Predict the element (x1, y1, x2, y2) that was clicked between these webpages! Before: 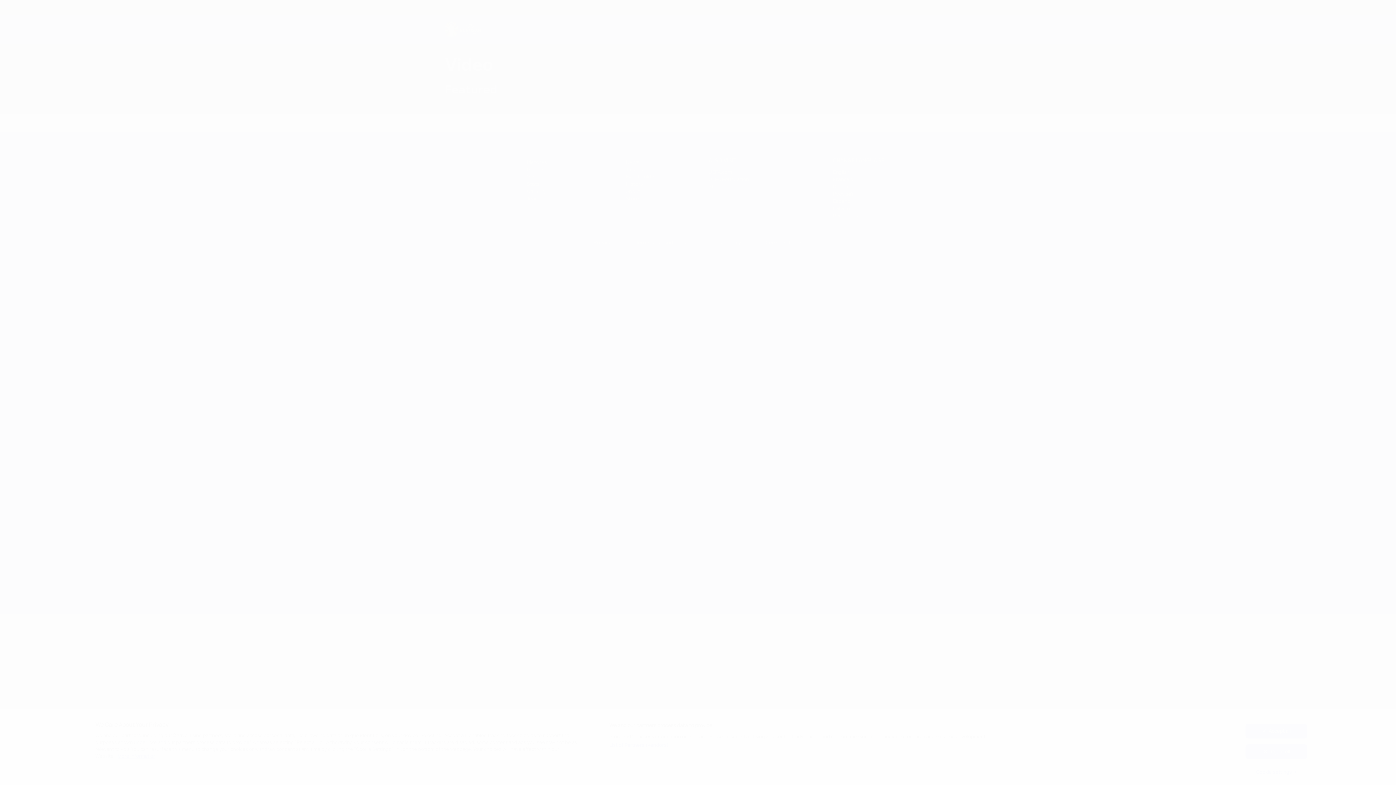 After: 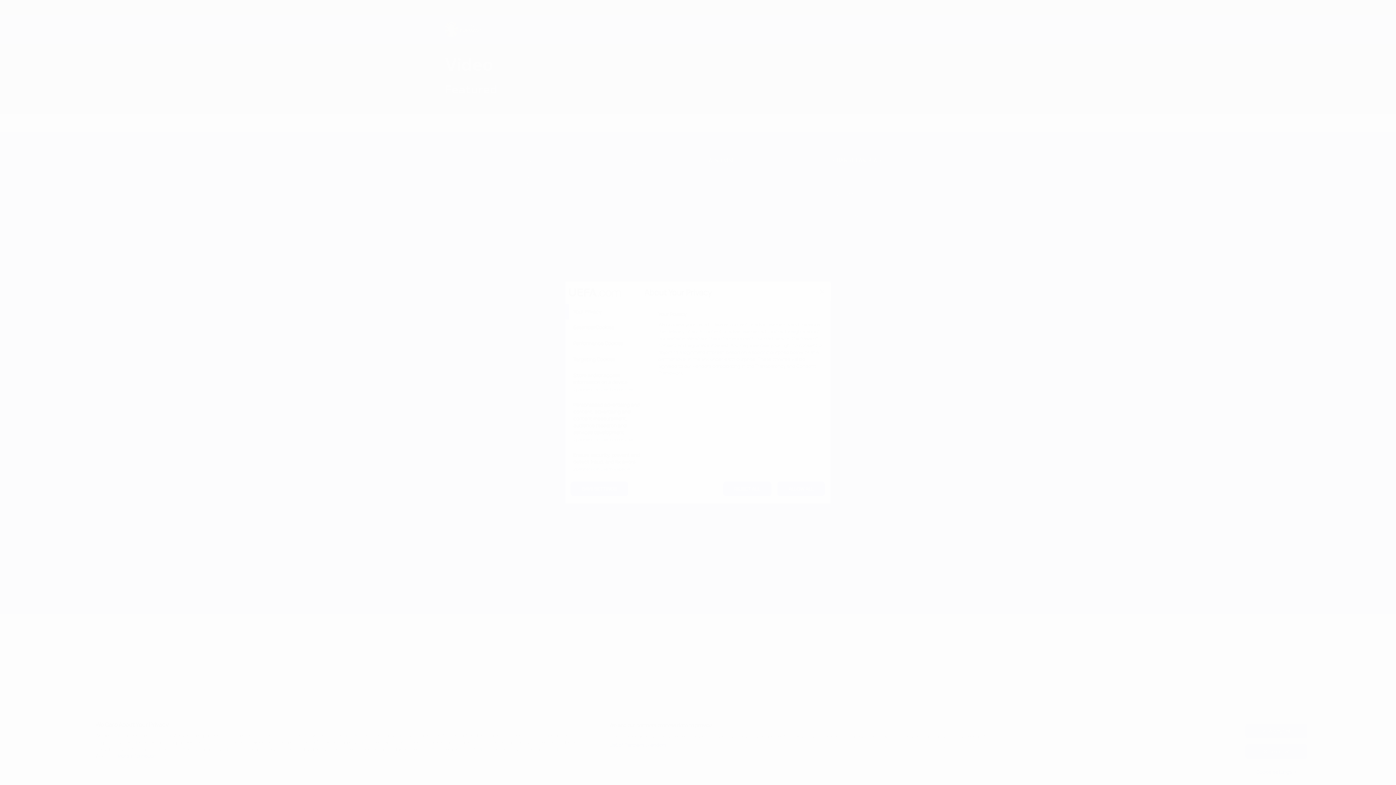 Action: label: Cookie settings bbox: (1245, 765, 1307, 779)